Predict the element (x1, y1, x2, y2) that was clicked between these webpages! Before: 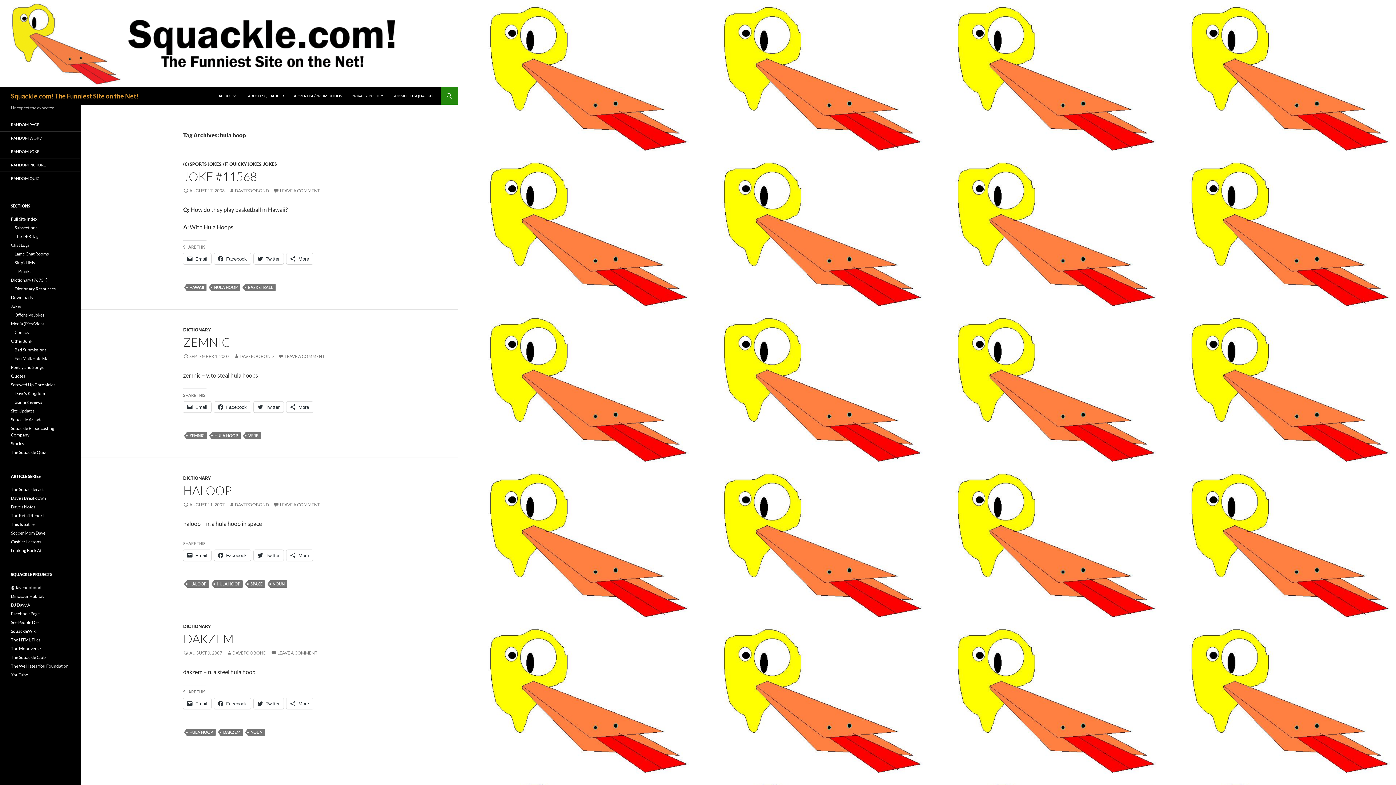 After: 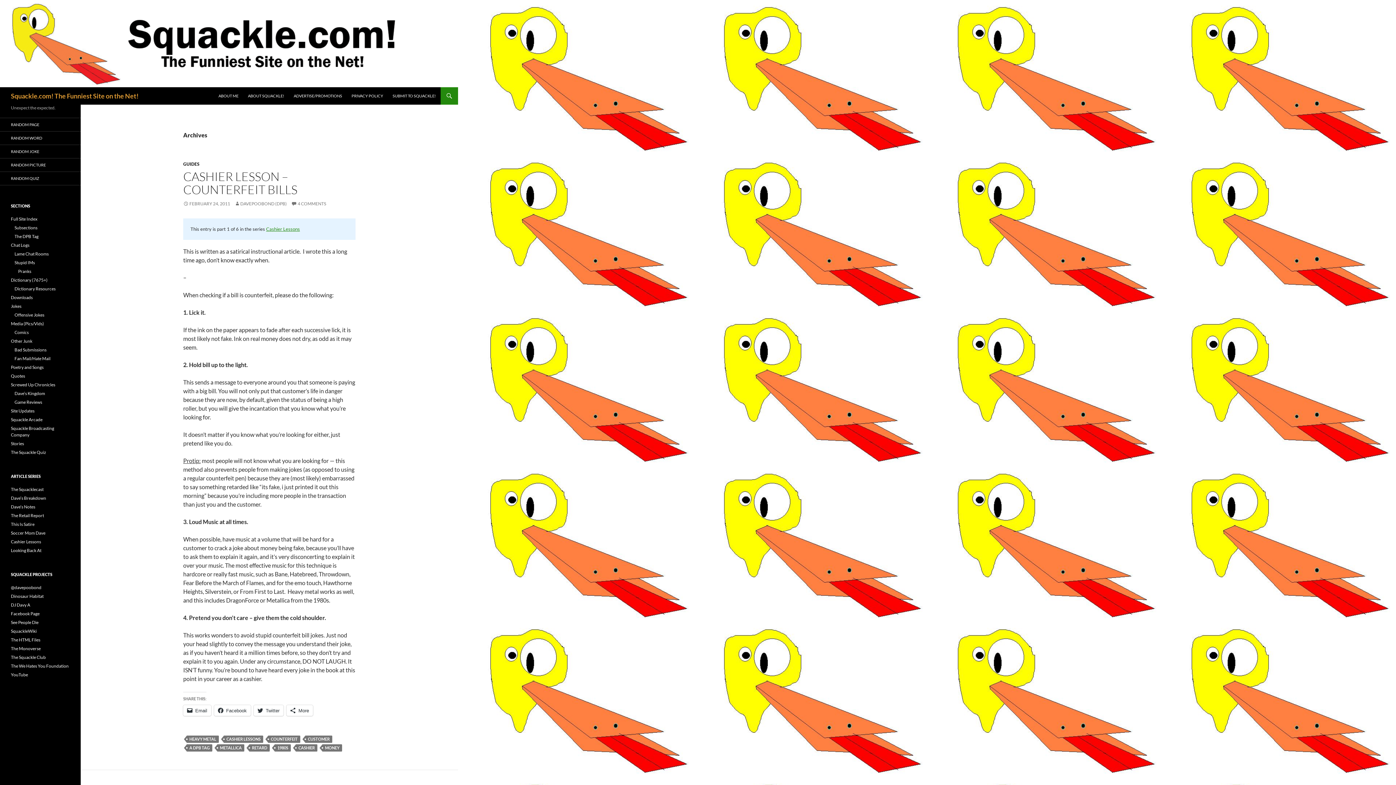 Action: bbox: (10, 539, 41, 544) label: Cashier Lessons